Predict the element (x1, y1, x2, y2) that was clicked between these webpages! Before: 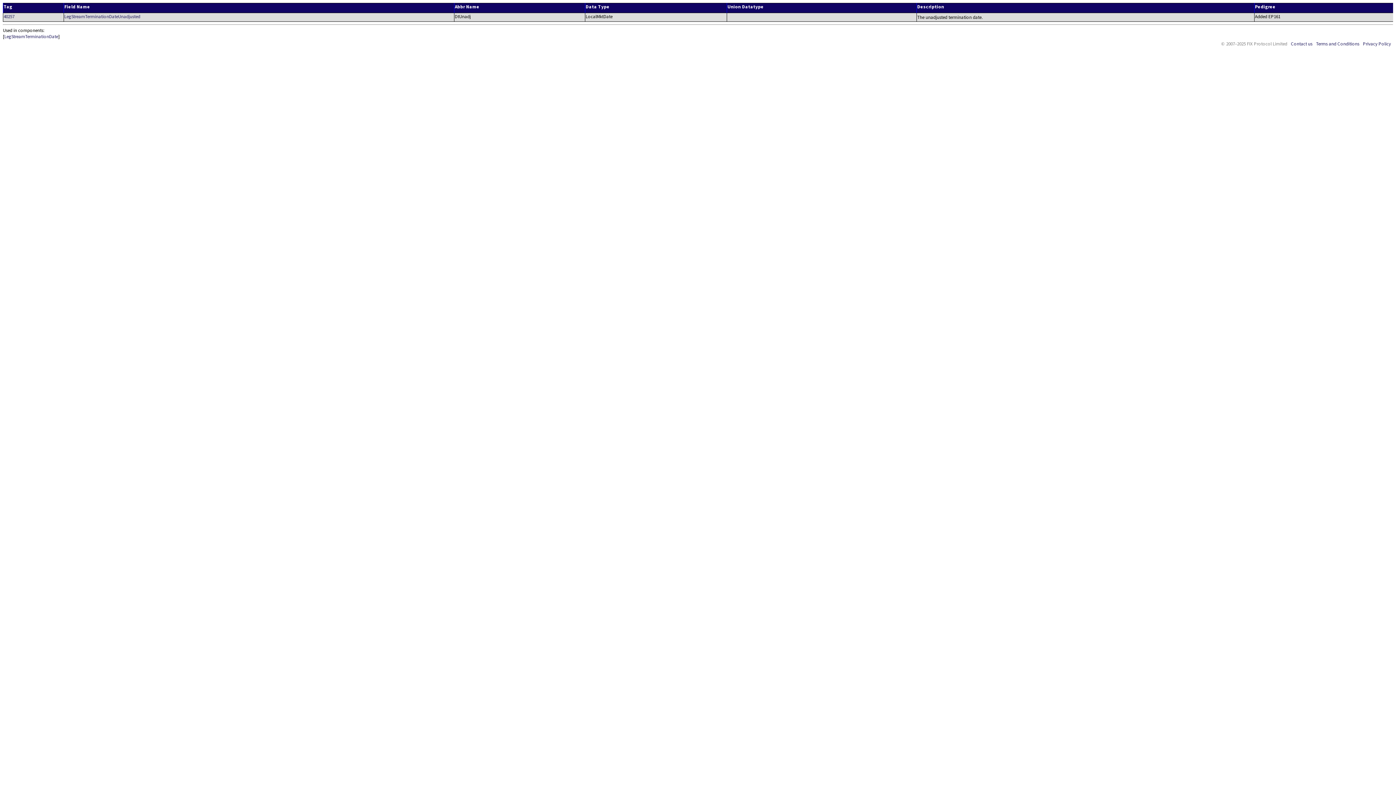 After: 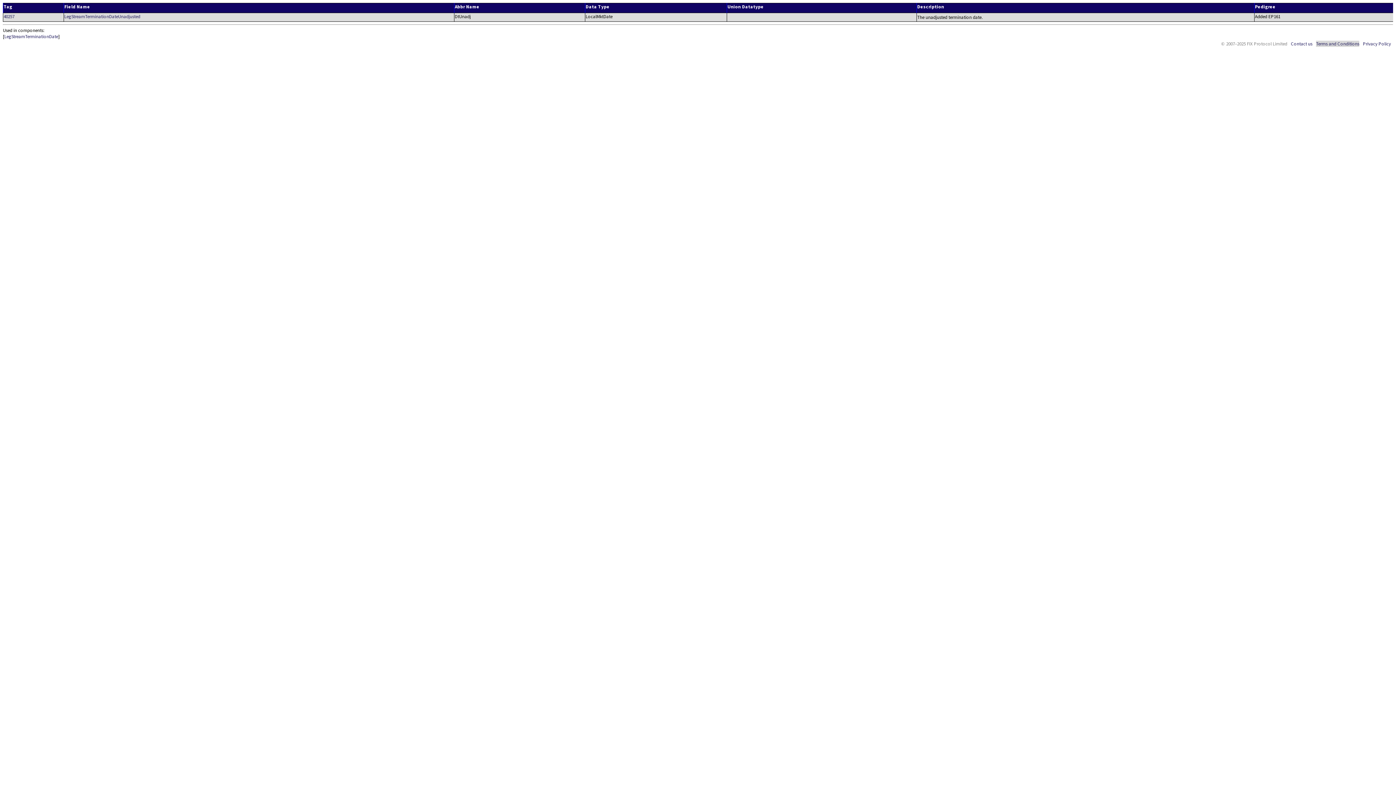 Action: bbox: (1316, 40, 1359, 46) label: Terms and Conditions